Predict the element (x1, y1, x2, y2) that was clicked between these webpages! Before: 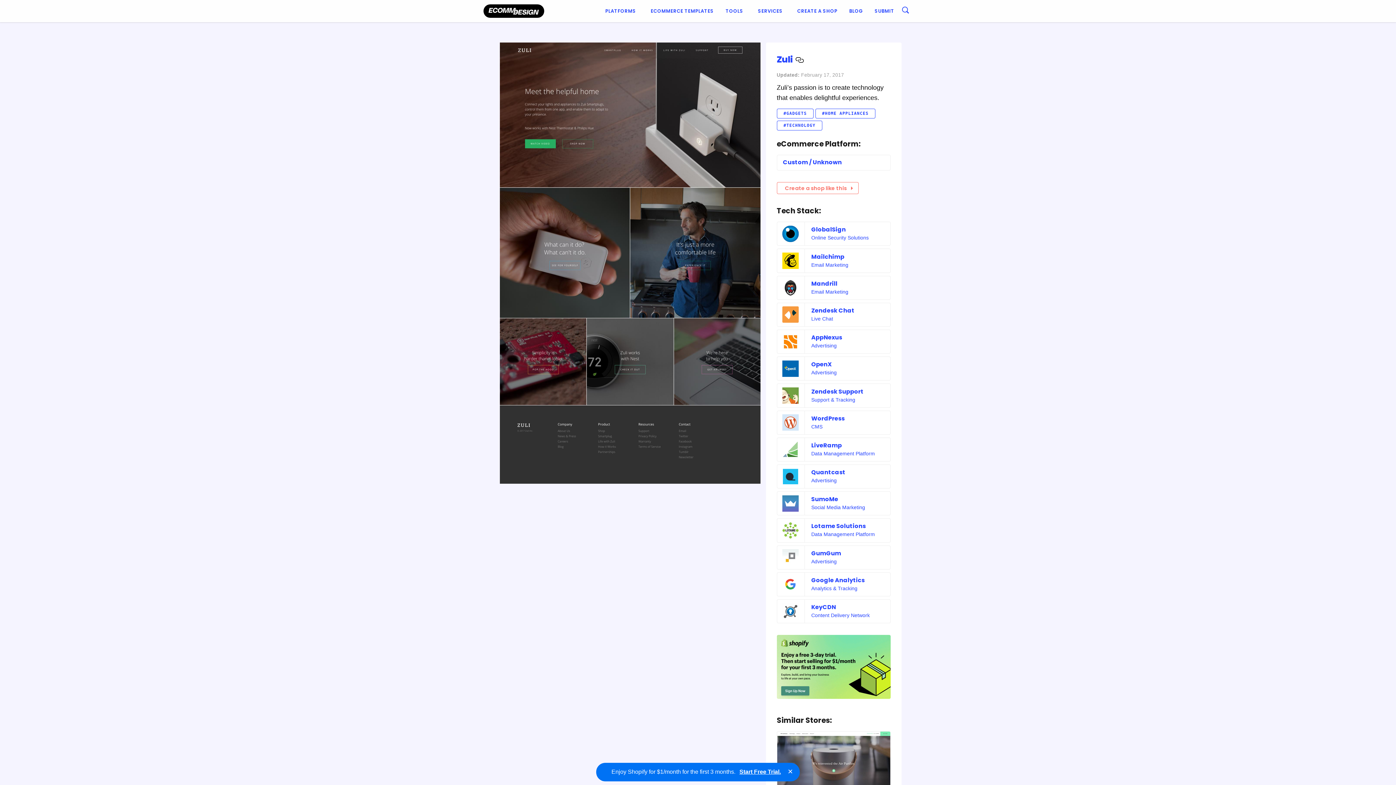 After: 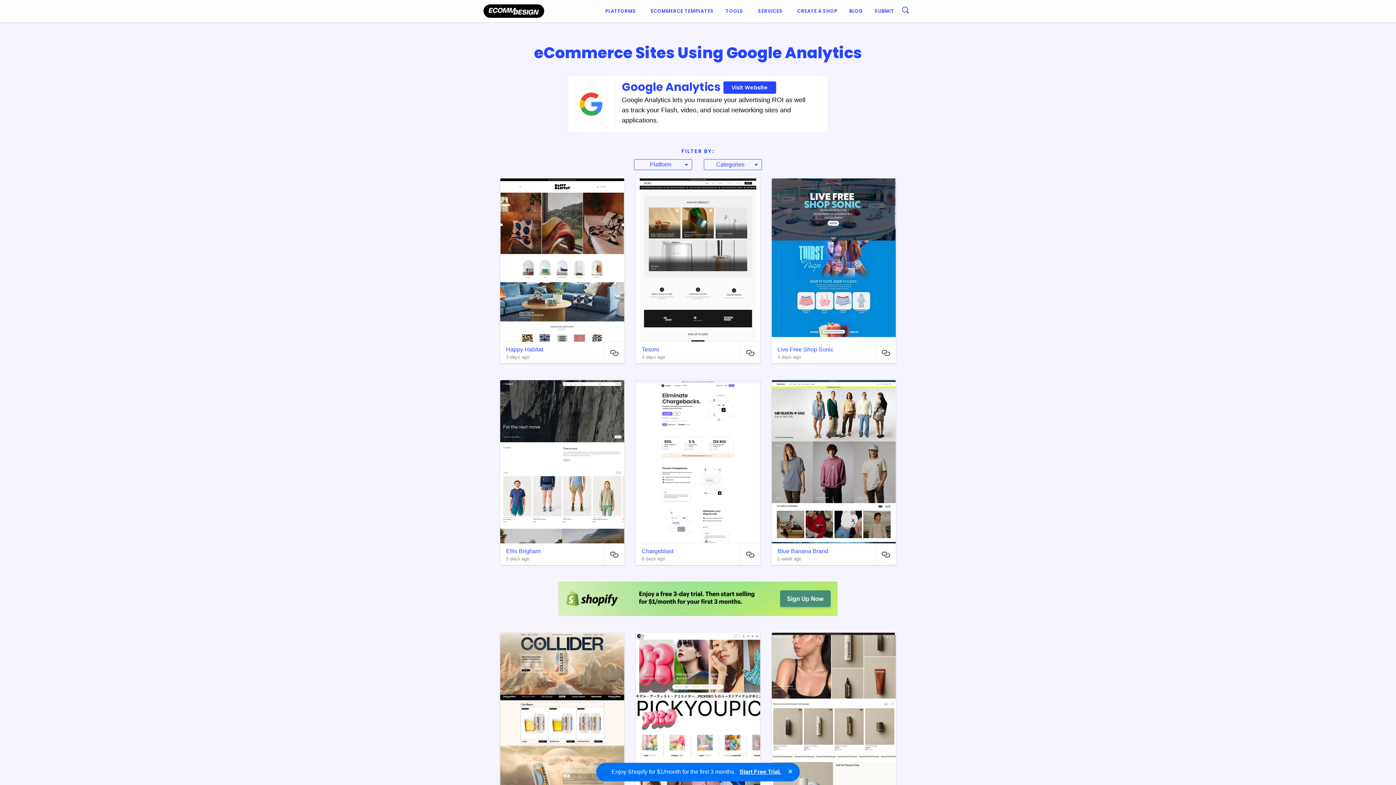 Action: bbox: (811, 576, 864, 584) label: Google Analytics